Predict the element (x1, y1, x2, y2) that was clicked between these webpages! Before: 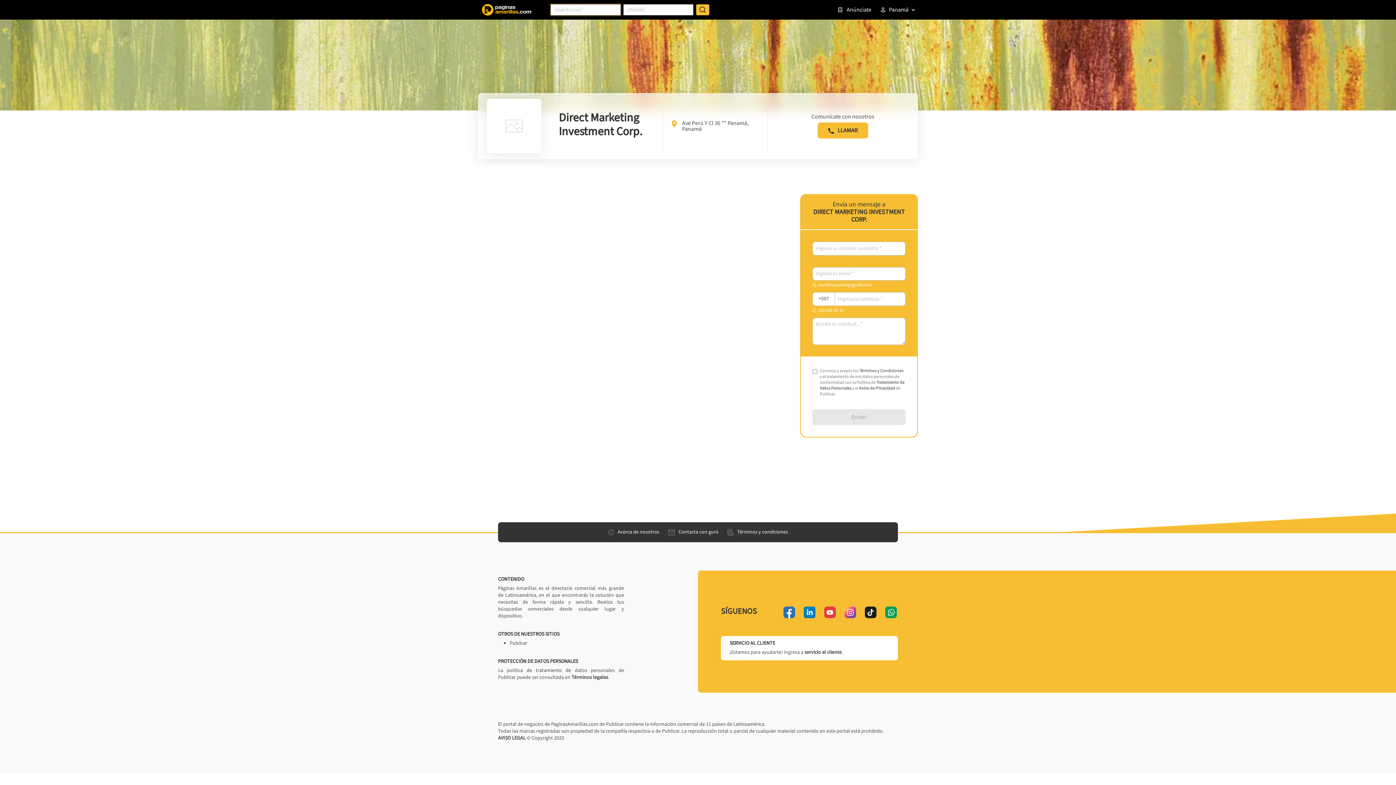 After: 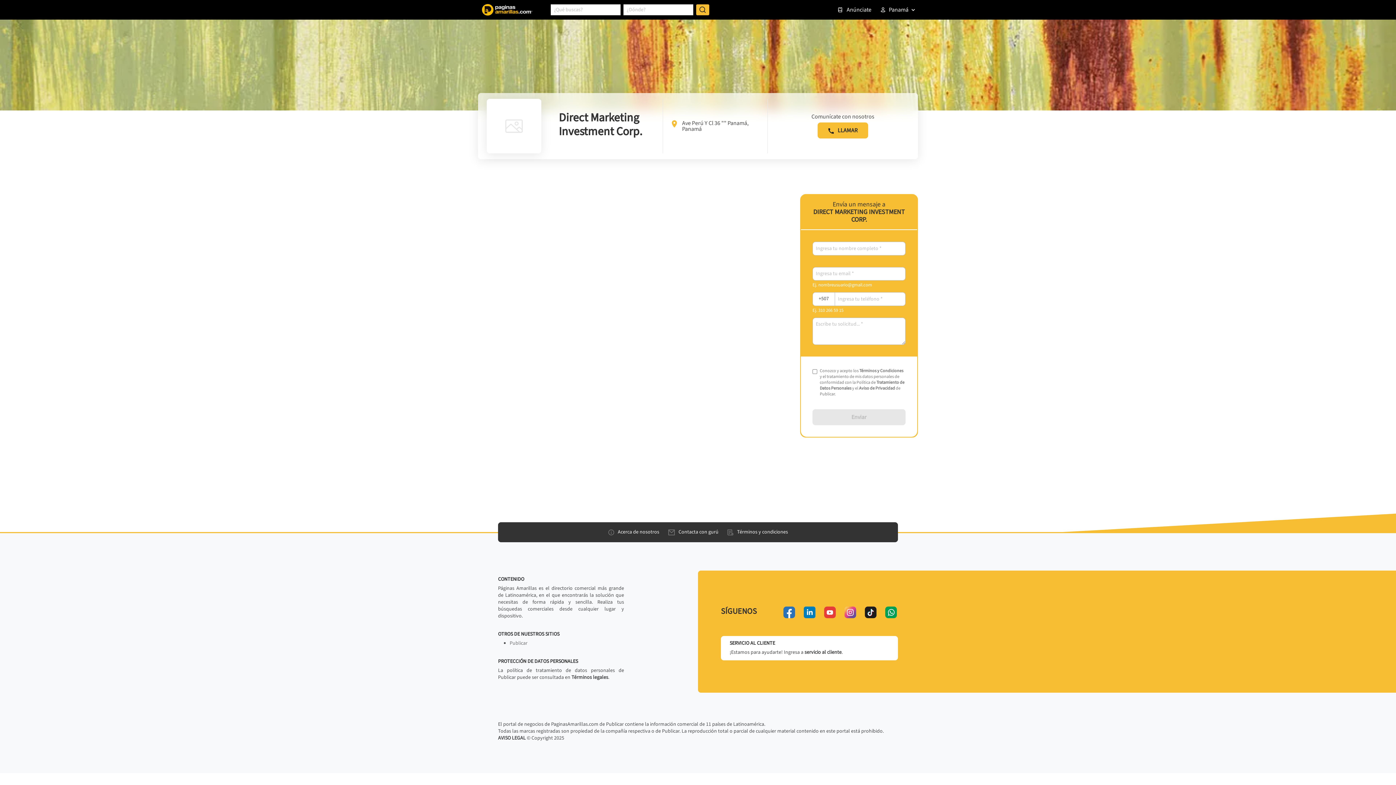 Action: bbox: (509, 640, 527, 647) label: Publicar